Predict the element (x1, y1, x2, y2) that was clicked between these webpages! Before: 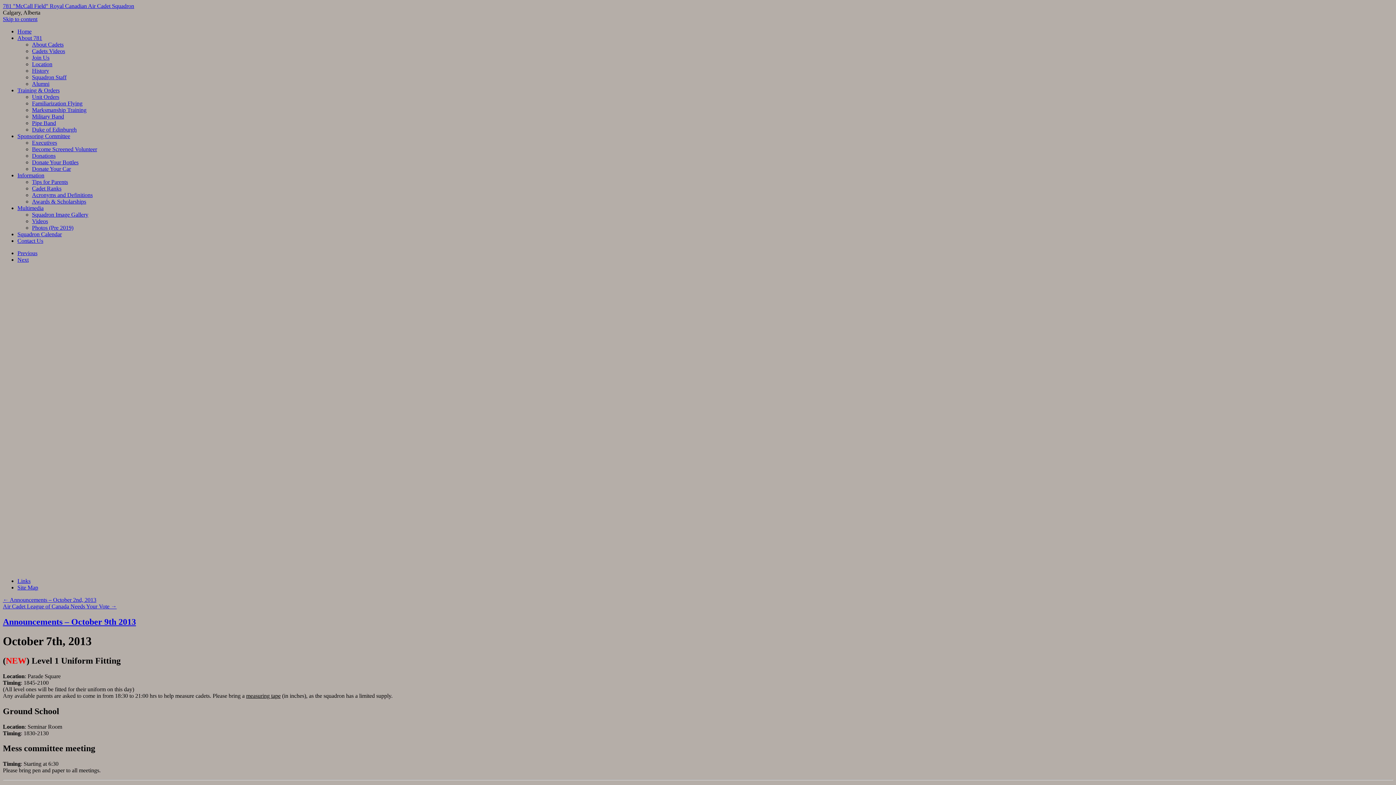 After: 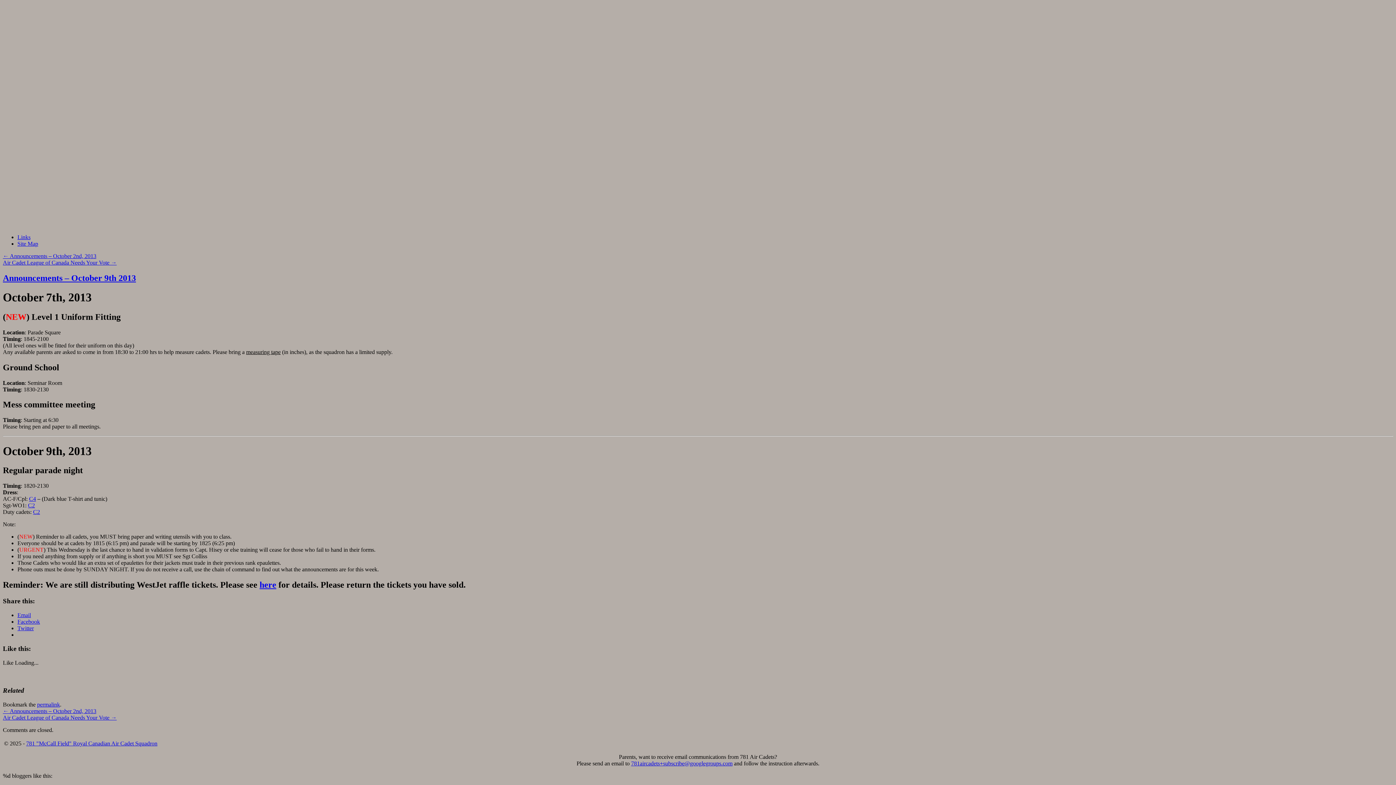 Action: bbox: (2, 16, 37, 22) label: Skip to content